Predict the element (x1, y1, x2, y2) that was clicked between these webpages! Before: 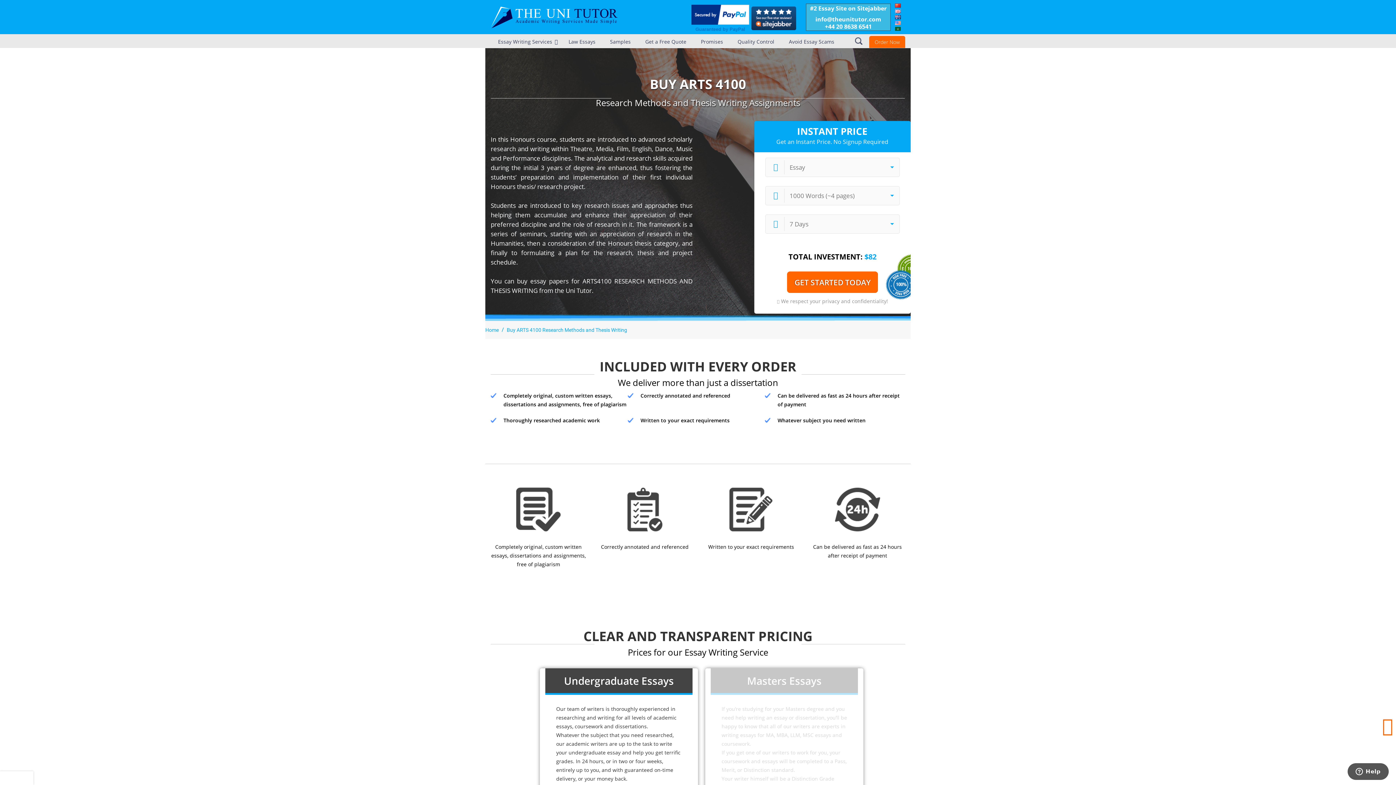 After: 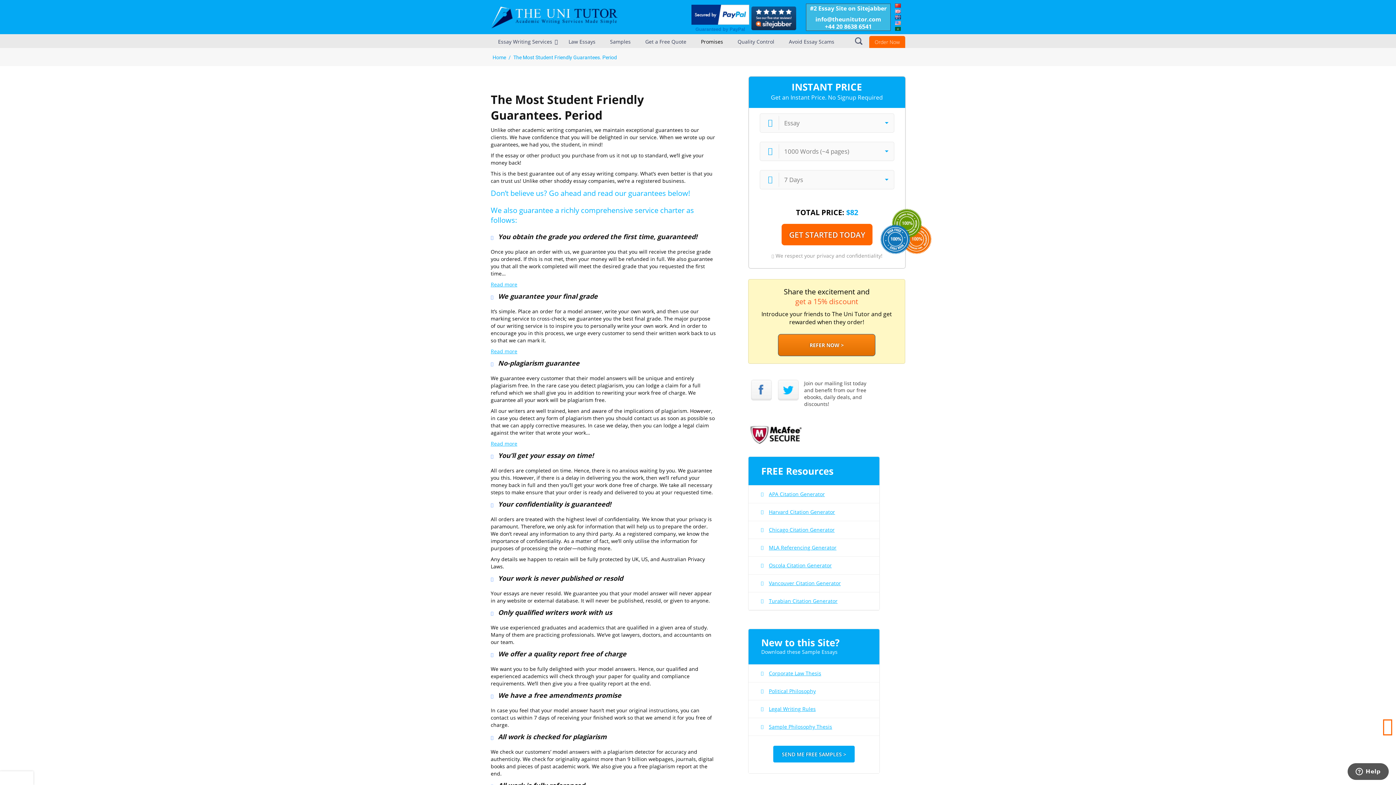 Action: label: Promises bbox: (693, 35, 730, 48)